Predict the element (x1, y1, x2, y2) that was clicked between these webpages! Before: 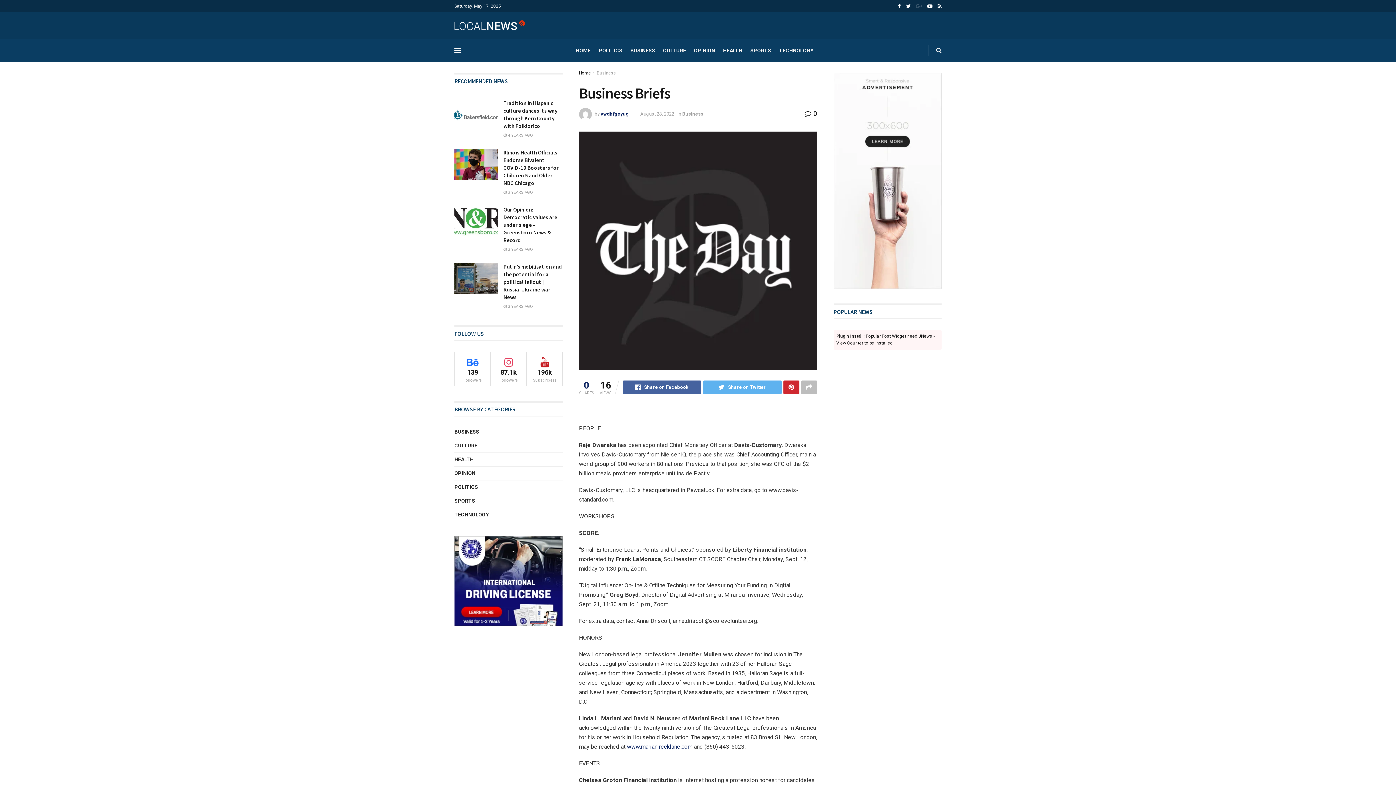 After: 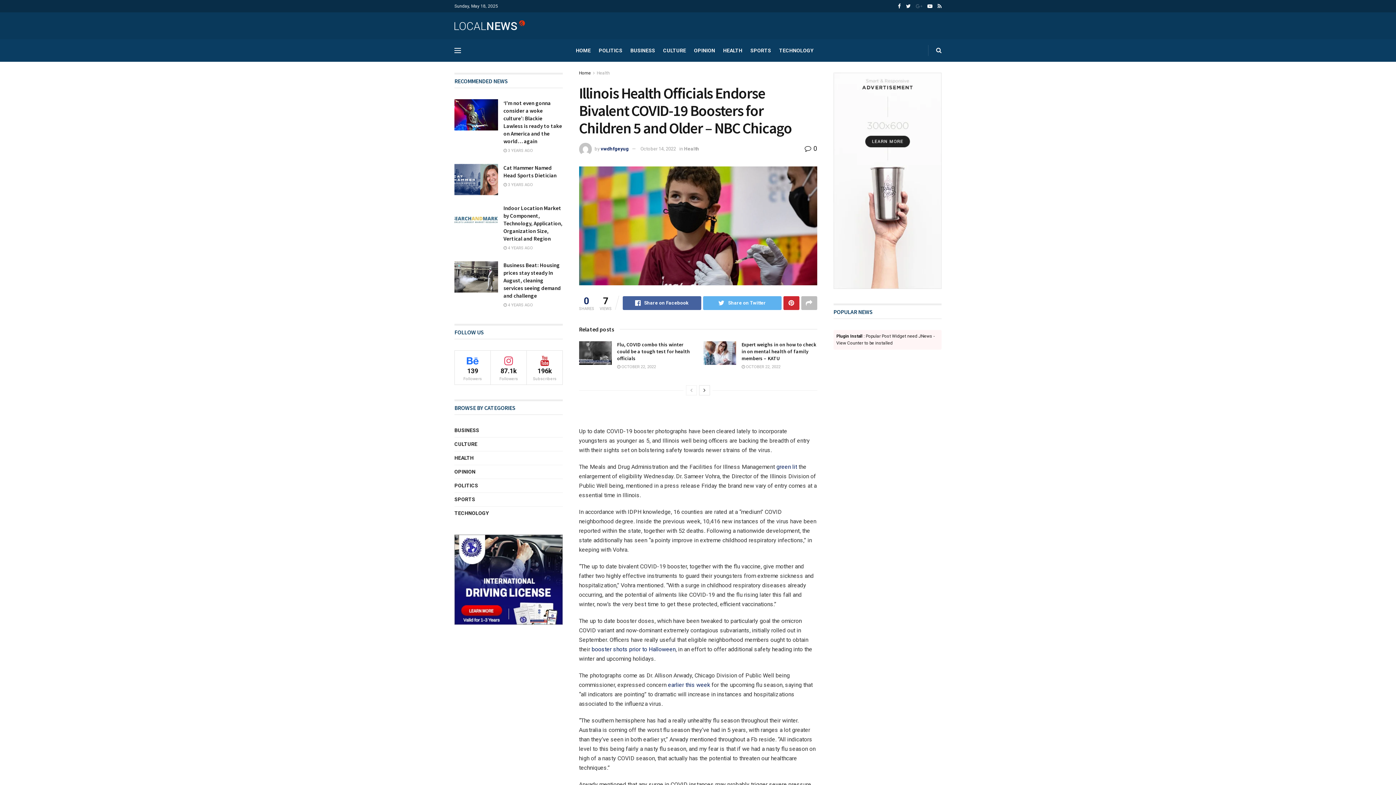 Action: label: Illinois Health Officials Endorse Bivalent COVID-19 Boosters for Children 5 and Older – NBC Chicago bbox: (503, 149, 558, 186)